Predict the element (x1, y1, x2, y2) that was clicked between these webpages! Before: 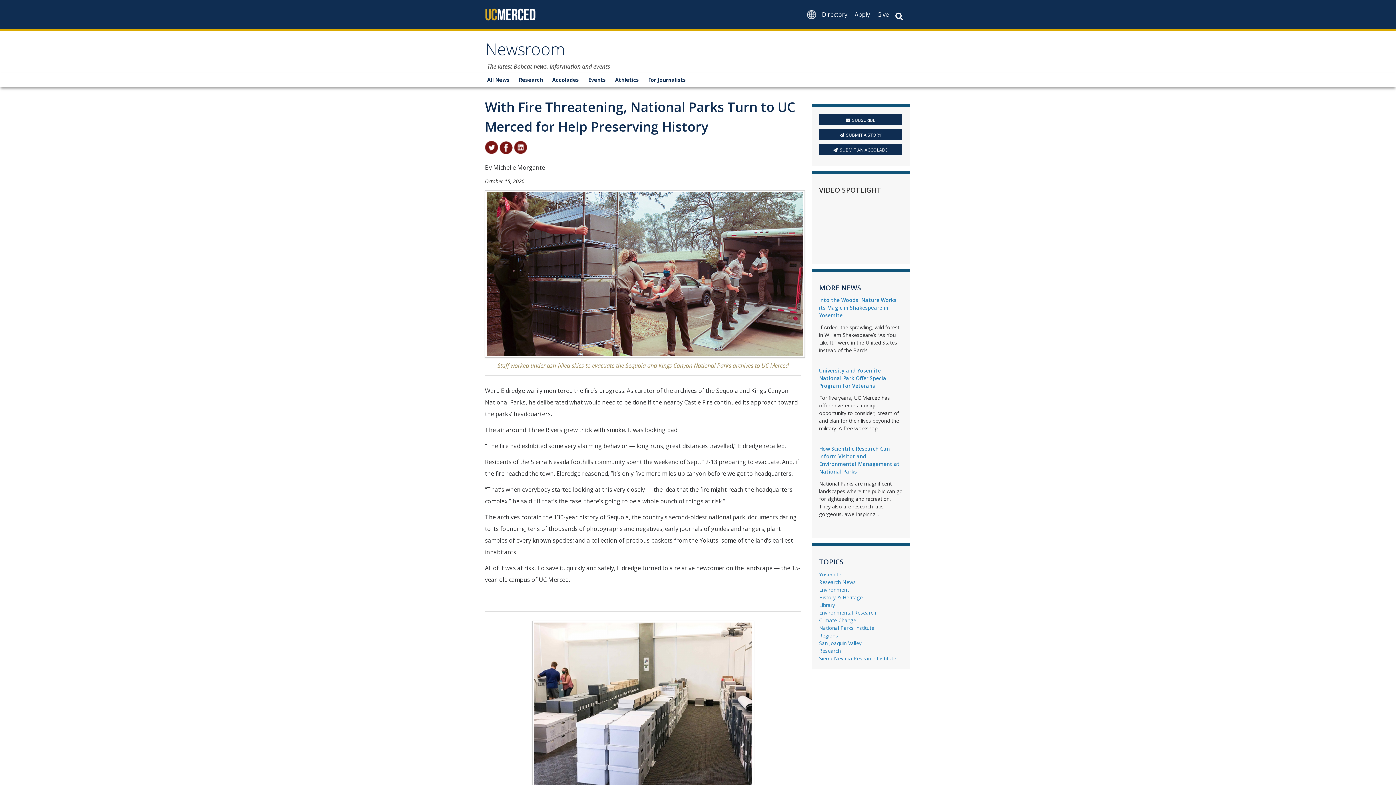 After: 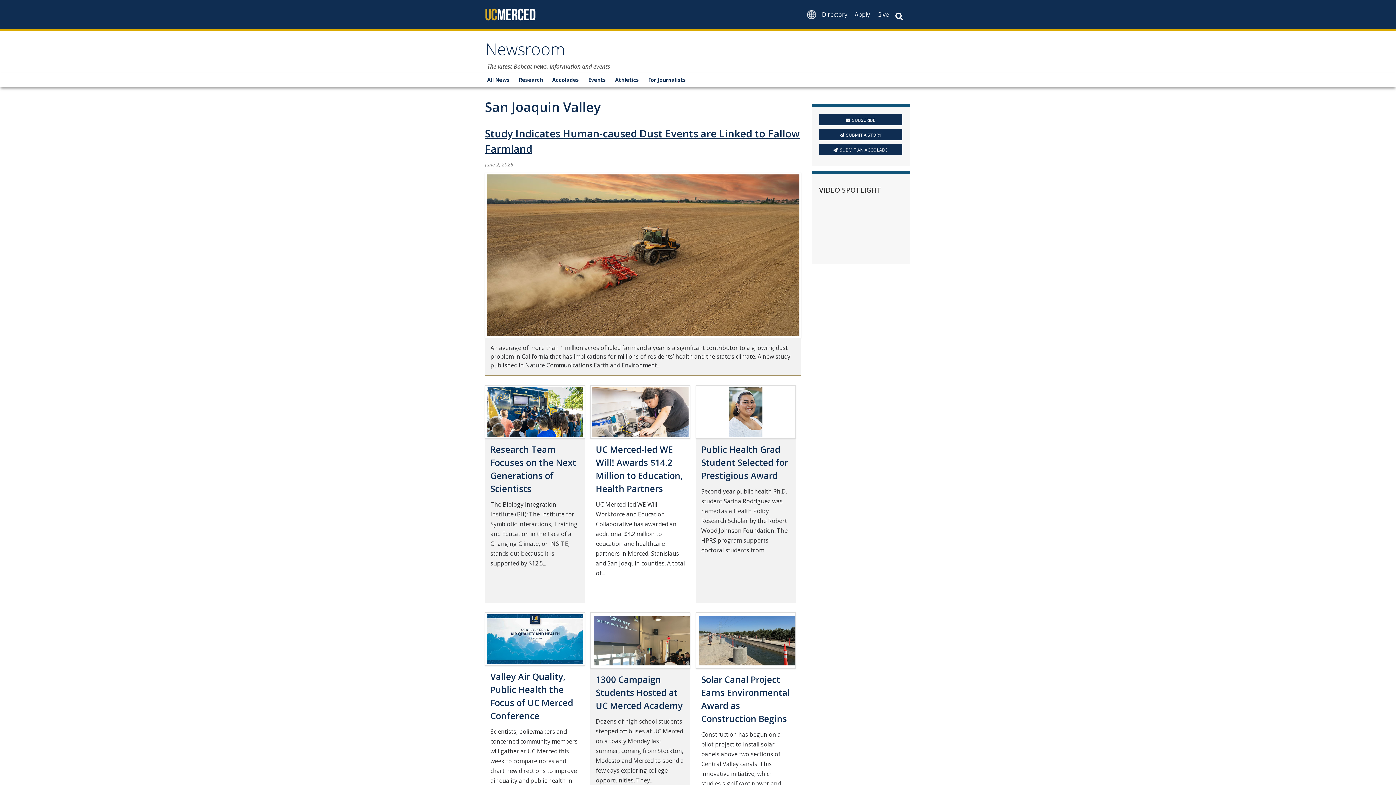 Action: bbox: (819, 639, 861, 646) label: San Joaquin Valley